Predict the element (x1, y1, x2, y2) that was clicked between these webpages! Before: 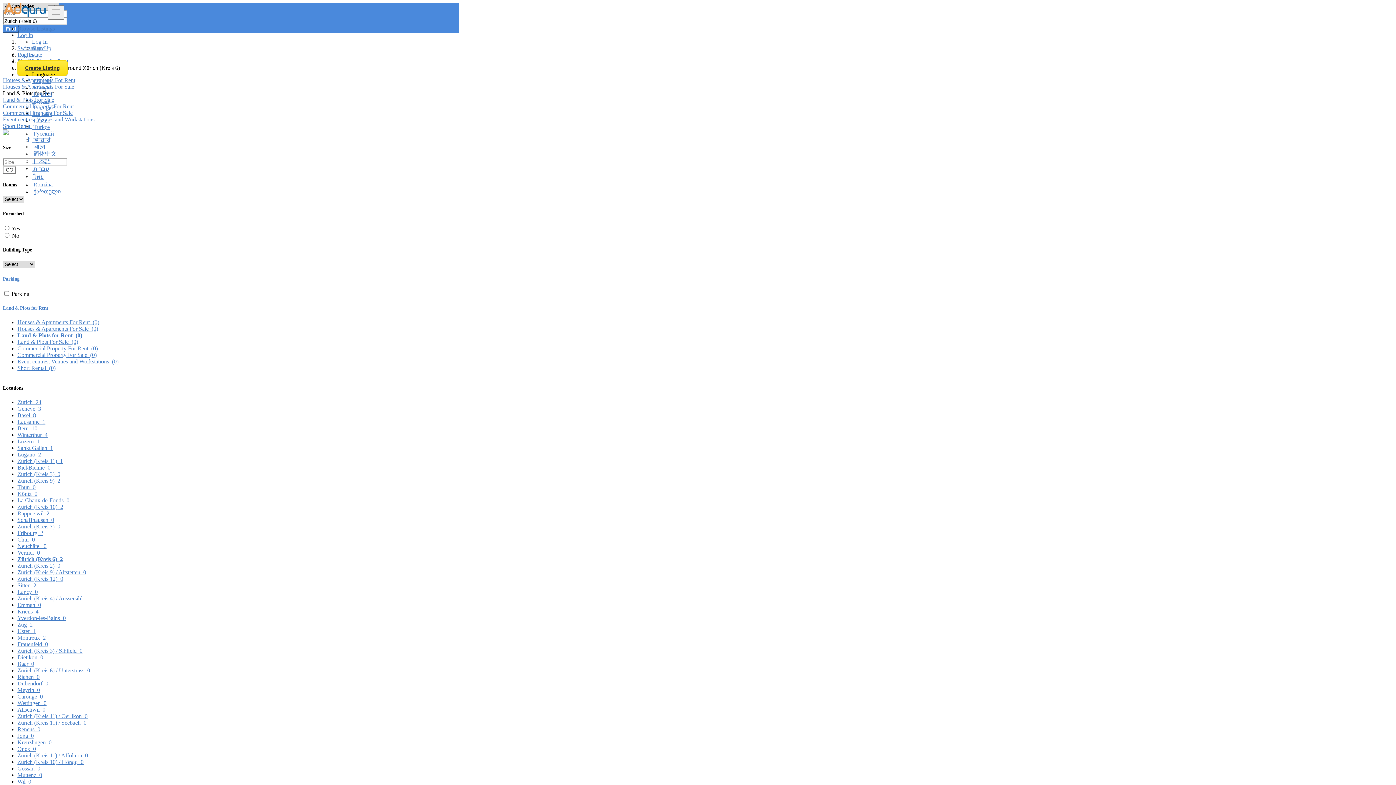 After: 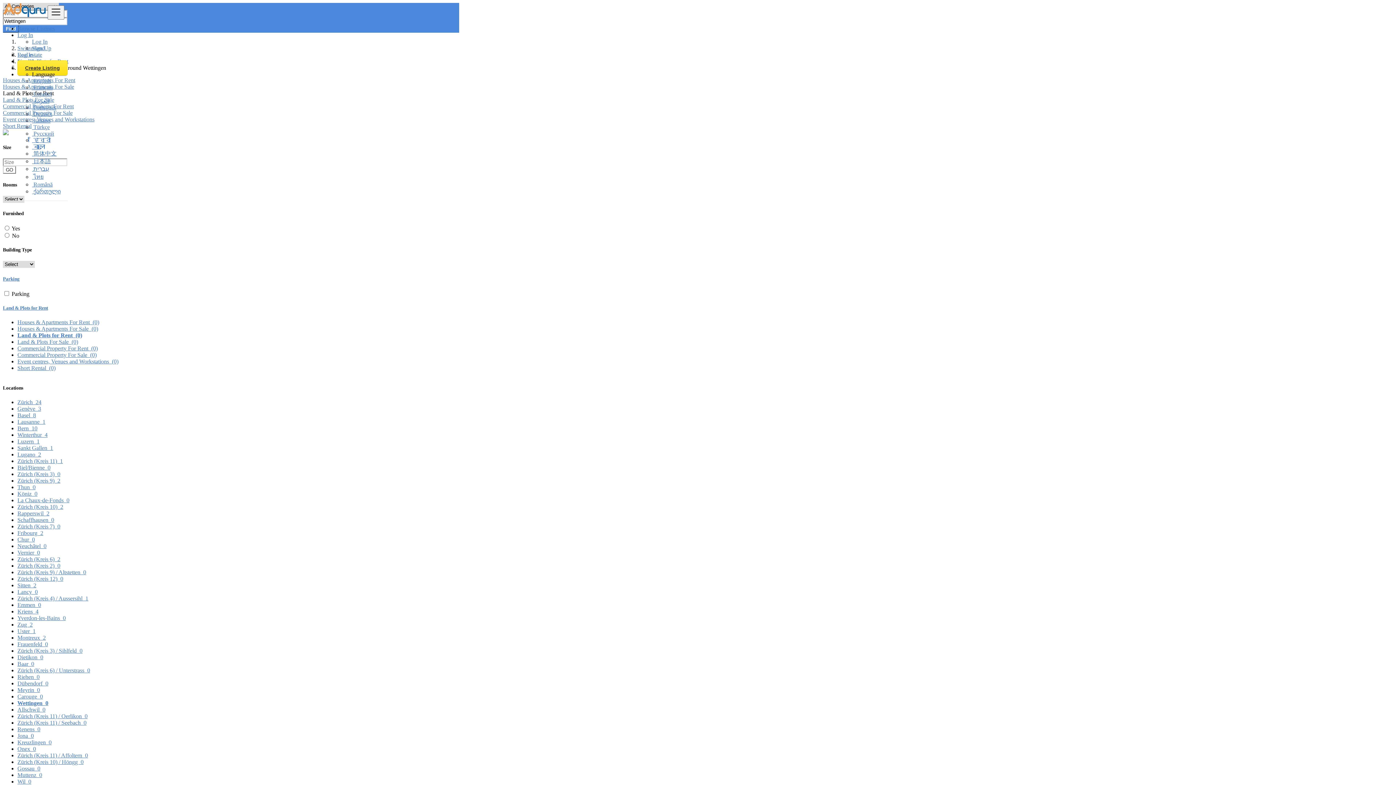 Action: bbox: (17, 700, 46, 706) label: Wettingen  0